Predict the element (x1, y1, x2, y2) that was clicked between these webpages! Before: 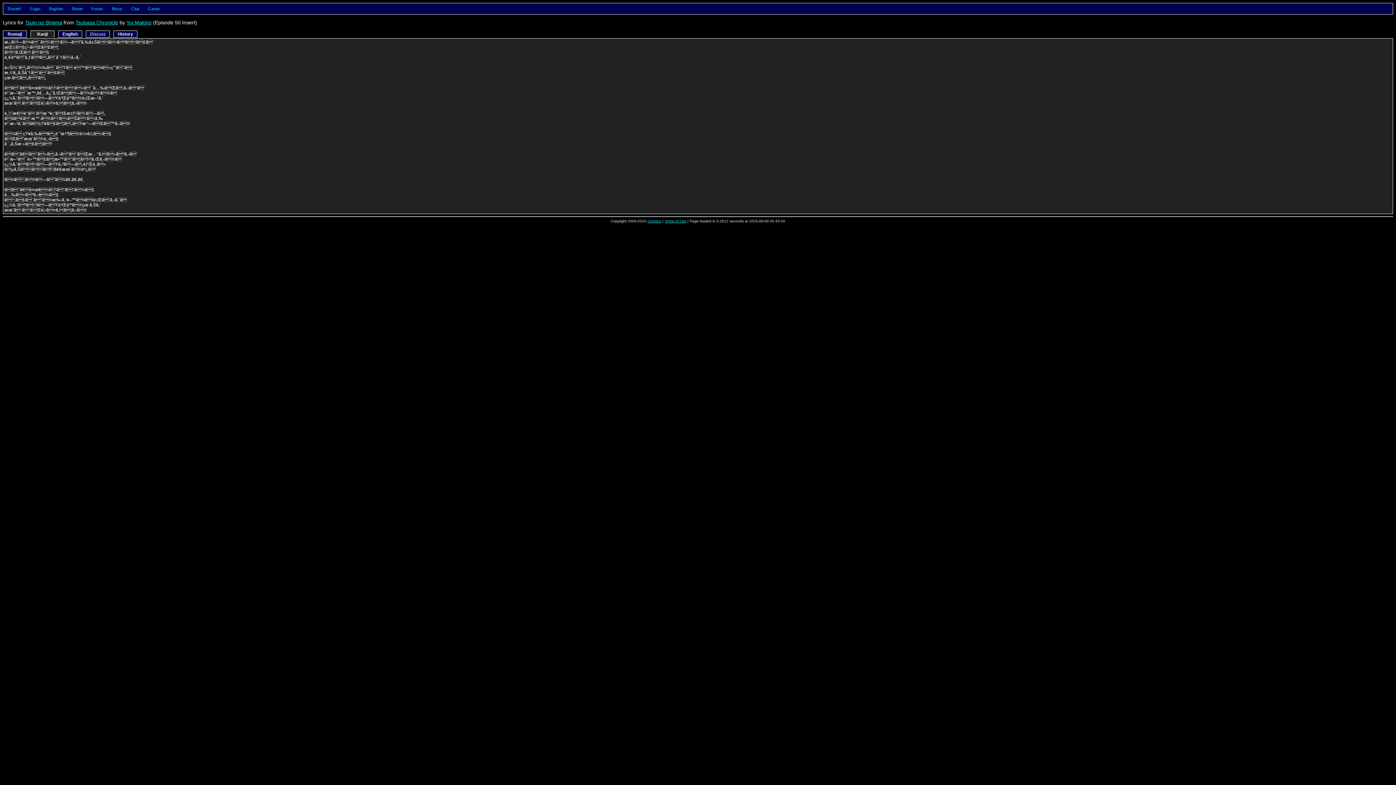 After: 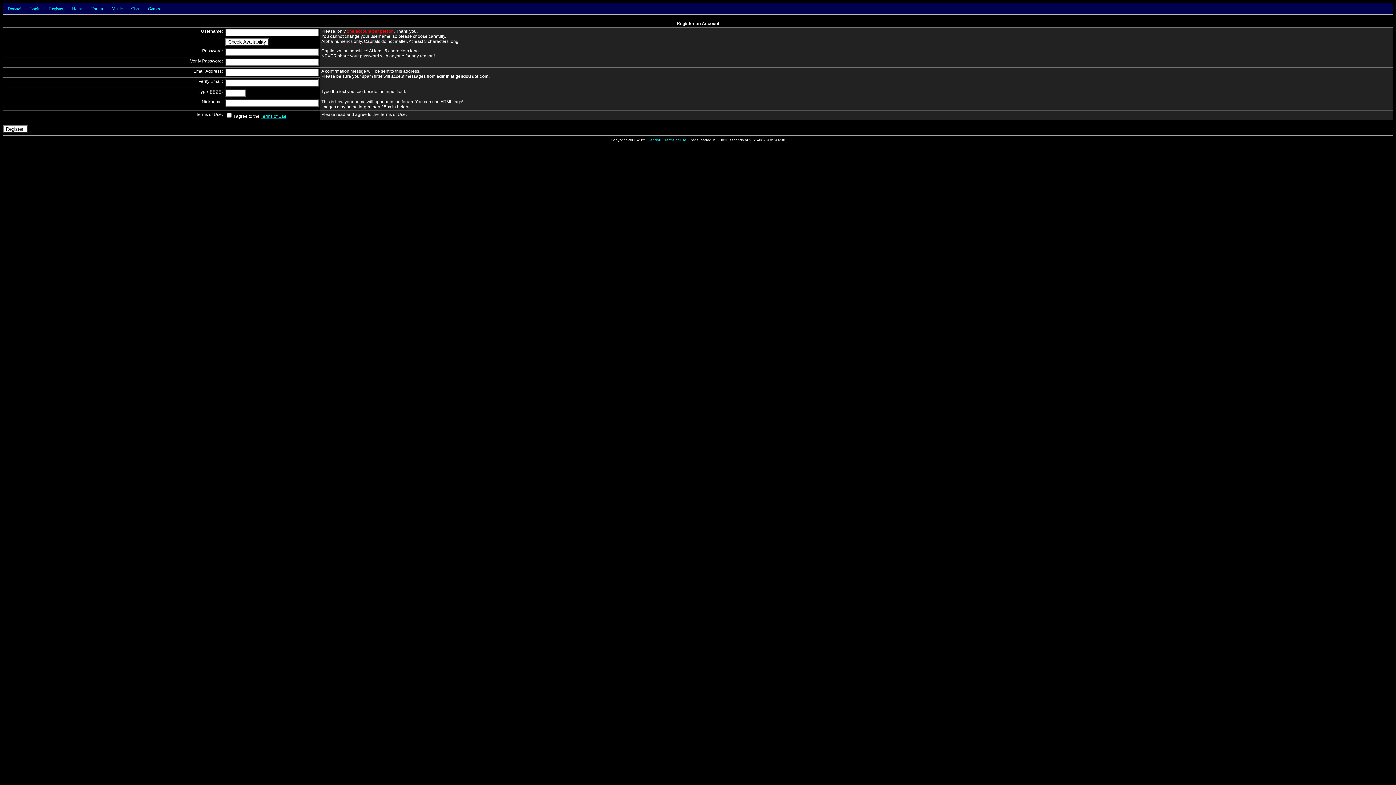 Action: label: Register bbox: (49, 6, 63, 11)